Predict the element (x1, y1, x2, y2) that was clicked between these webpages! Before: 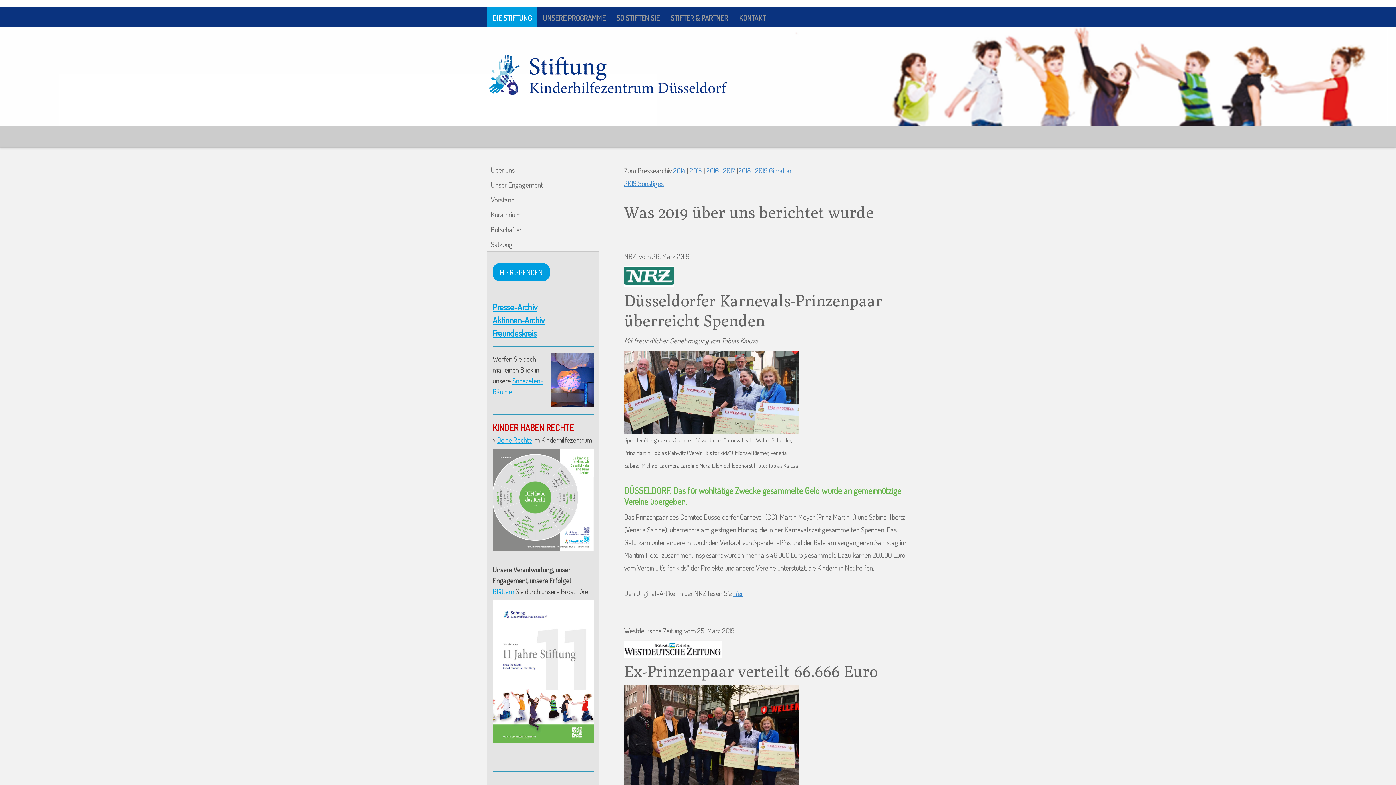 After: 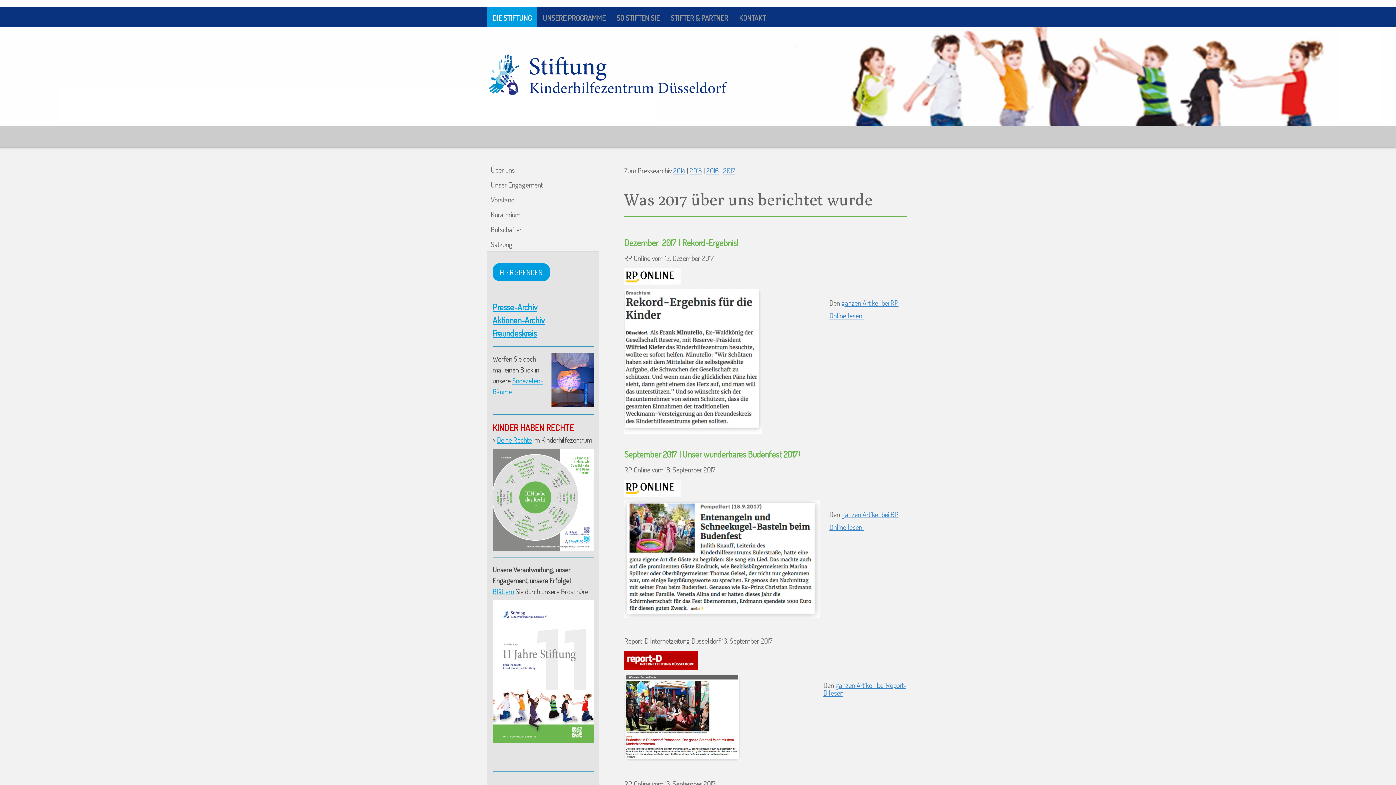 Action: label: 2017 bbox: (723, 165, 735, 175)